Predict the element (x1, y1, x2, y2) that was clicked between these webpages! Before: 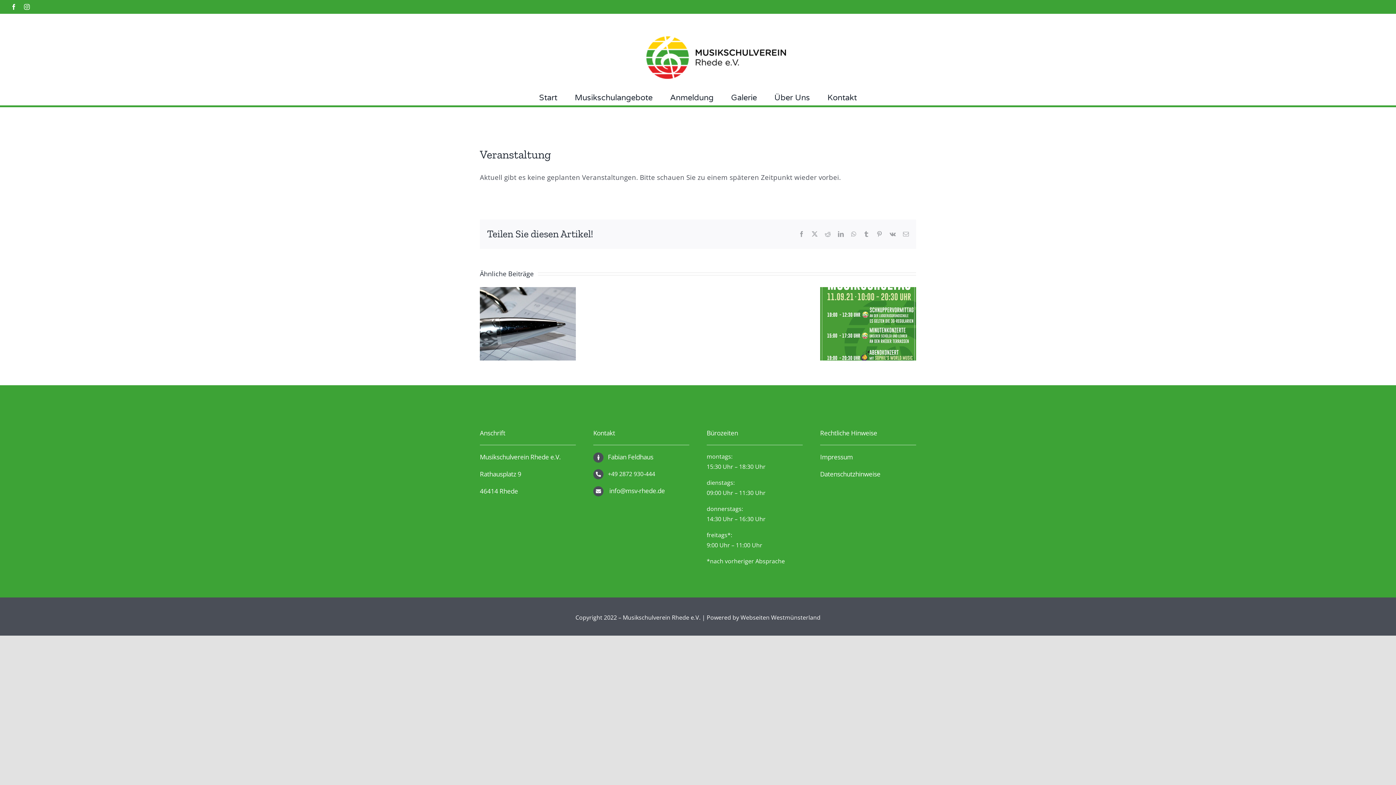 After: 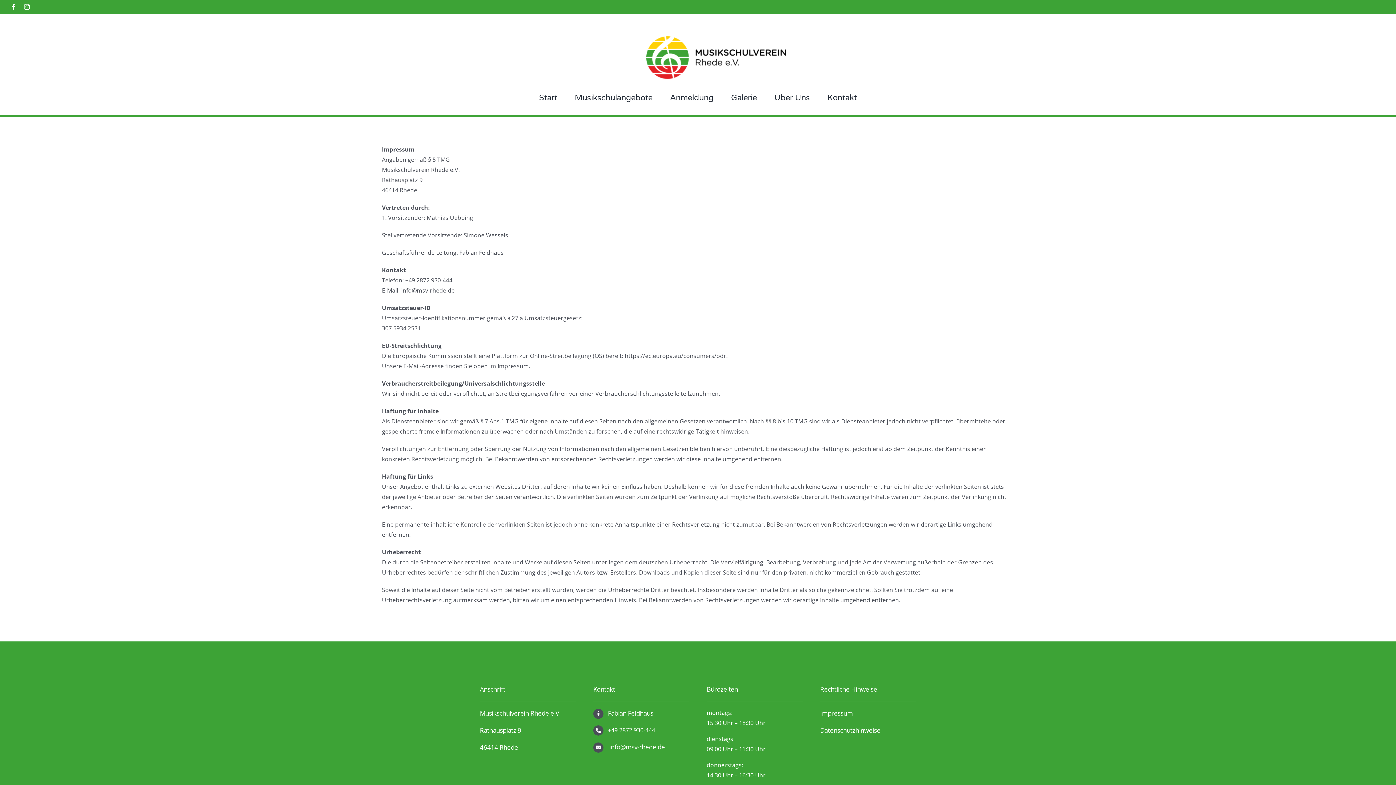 Action: label: Impressum bbox: (820, 453, 853, 461)